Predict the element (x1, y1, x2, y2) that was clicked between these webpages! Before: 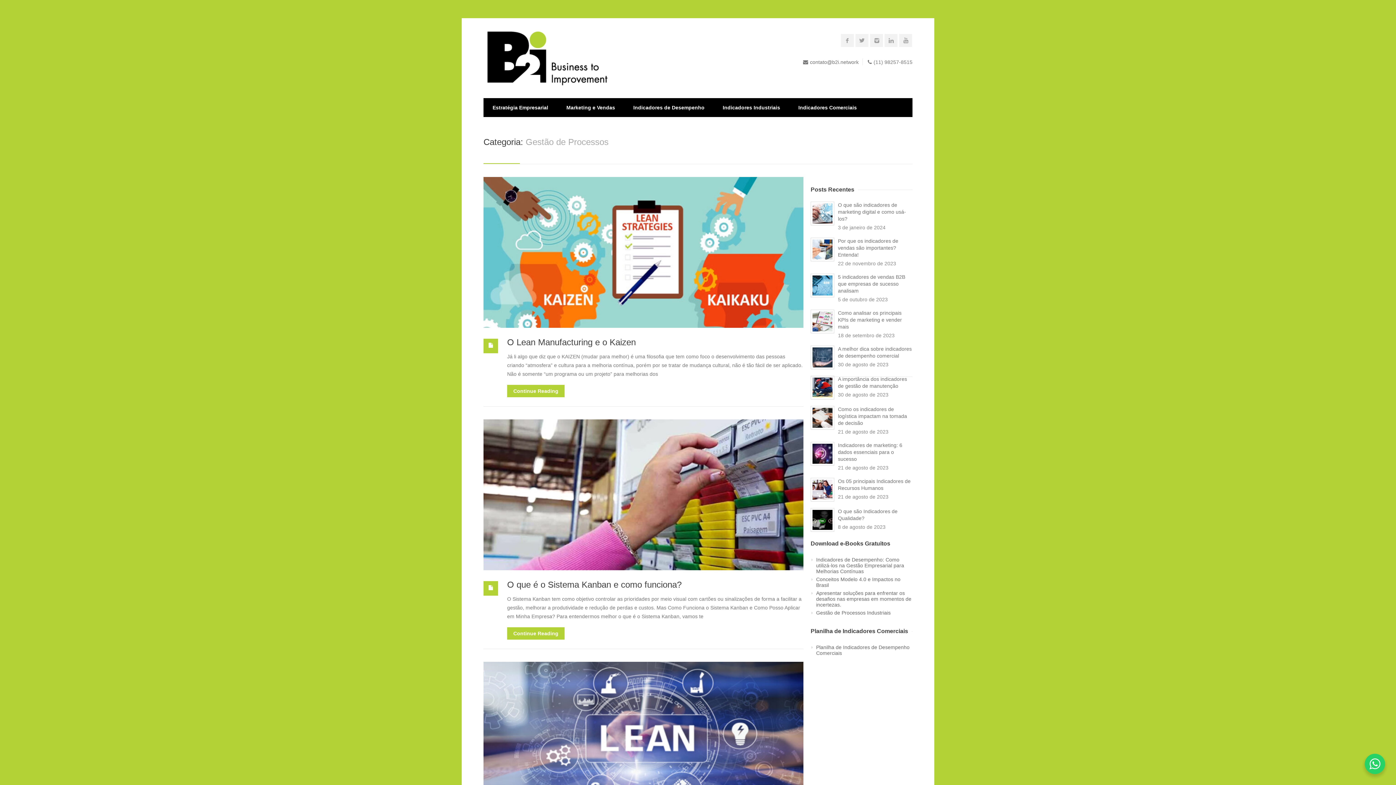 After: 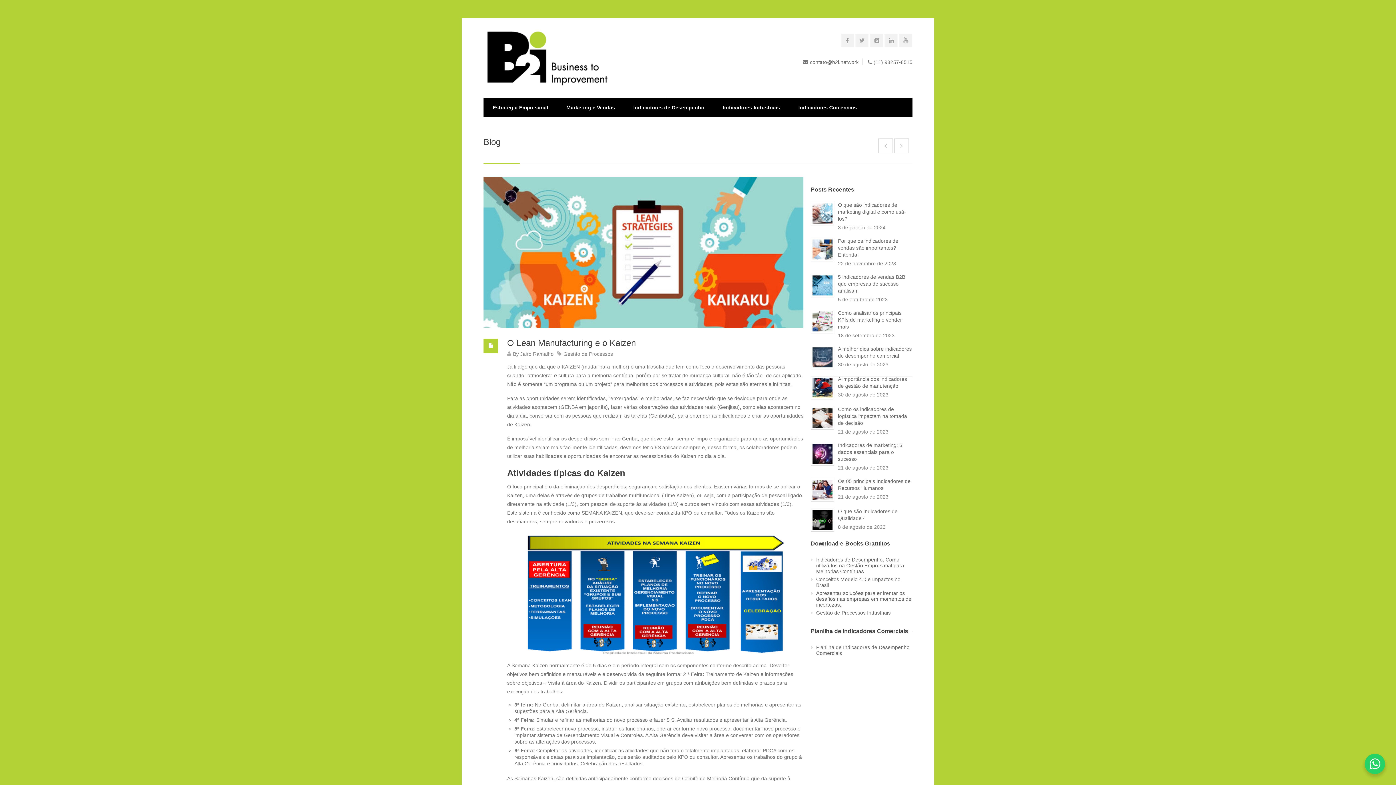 Action: bbox: (507, 337, 636, 347) label: O Lean Manufacturing e o Kaizen